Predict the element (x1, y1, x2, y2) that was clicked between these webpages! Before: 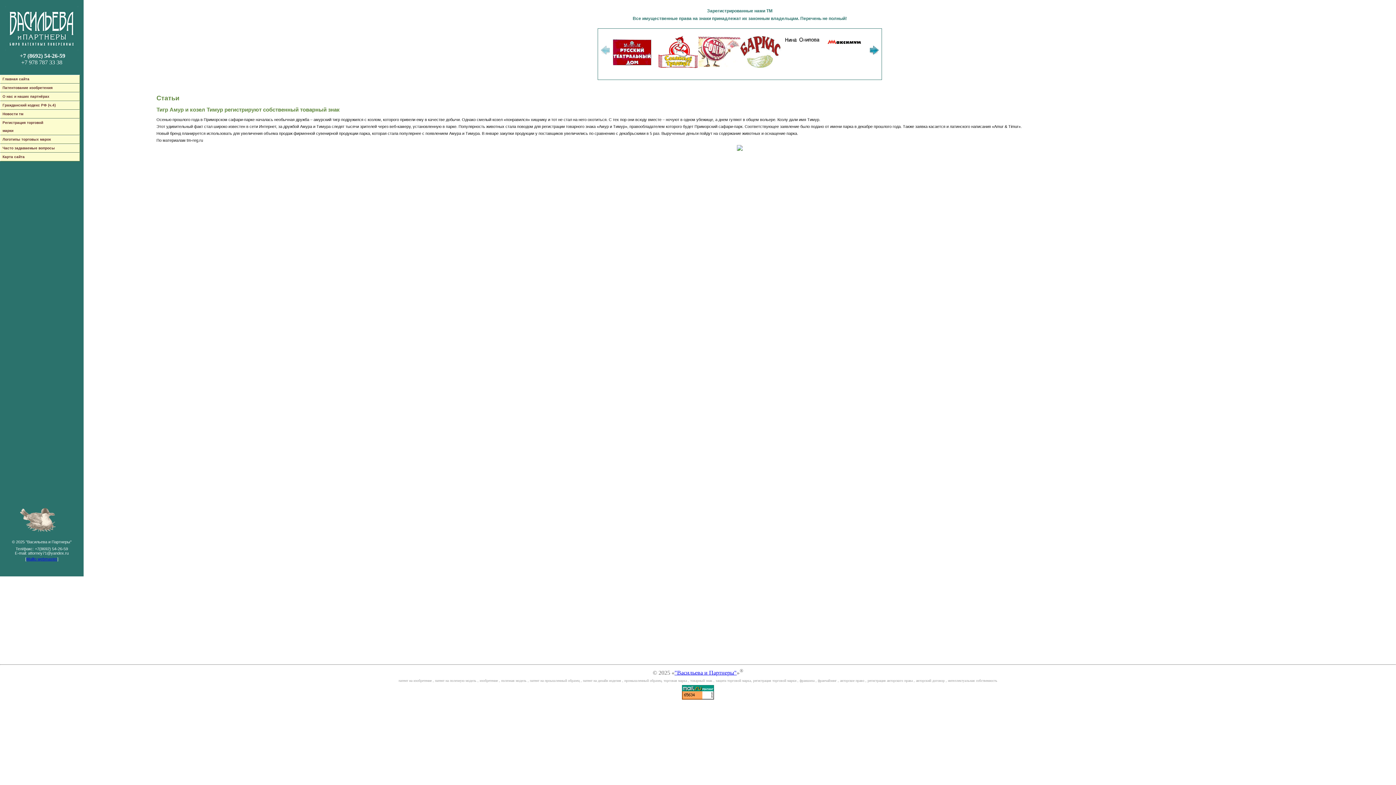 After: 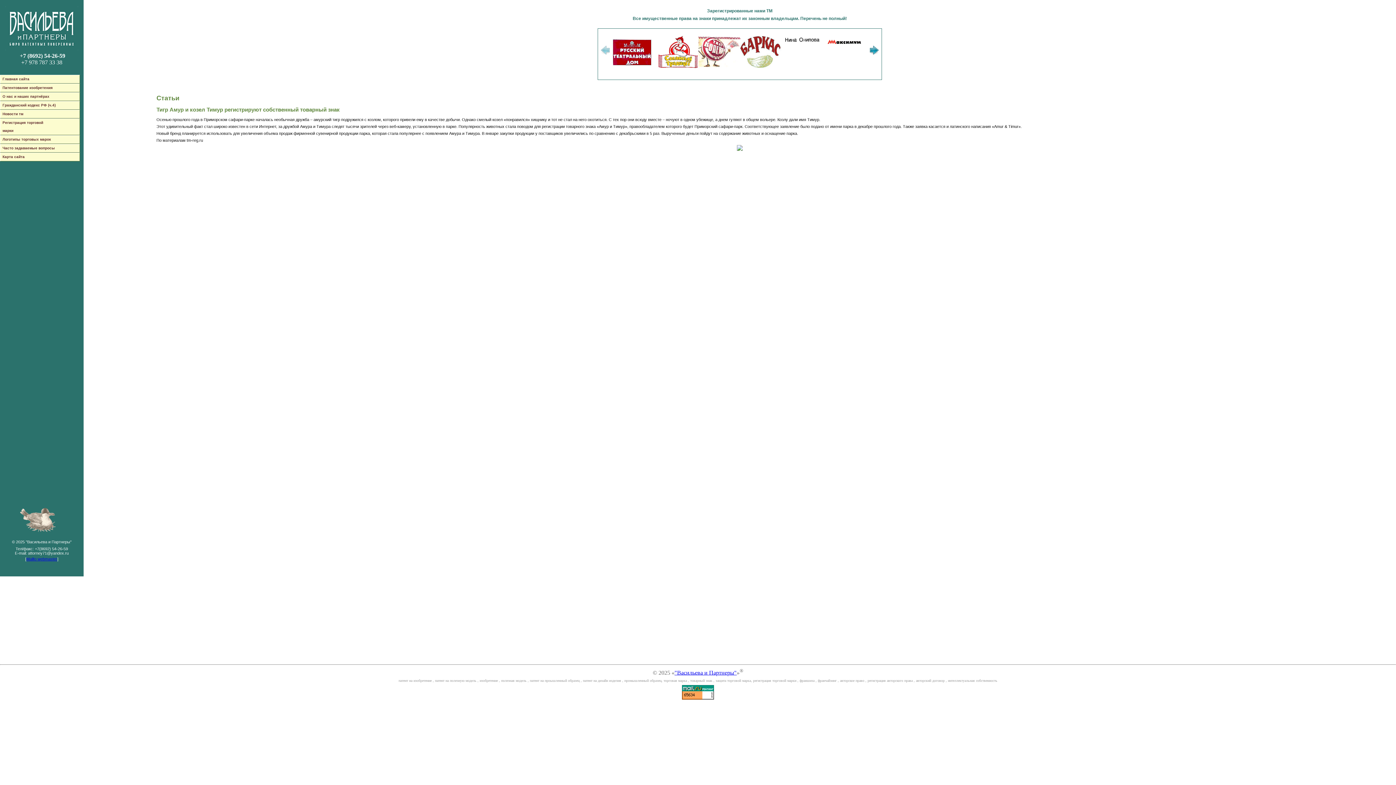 Action: bbox: (28, 551, 68, 555) label: attorney71@yandex.ru